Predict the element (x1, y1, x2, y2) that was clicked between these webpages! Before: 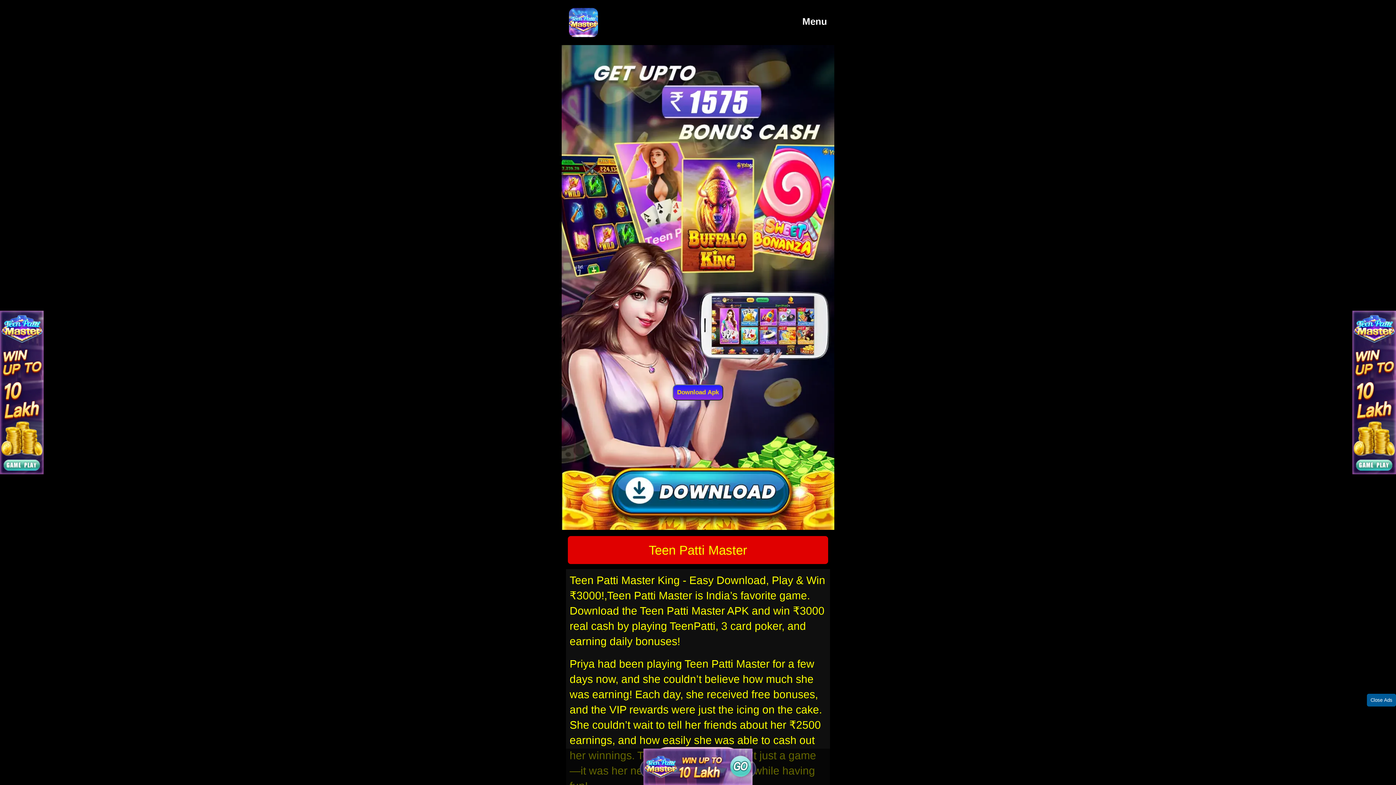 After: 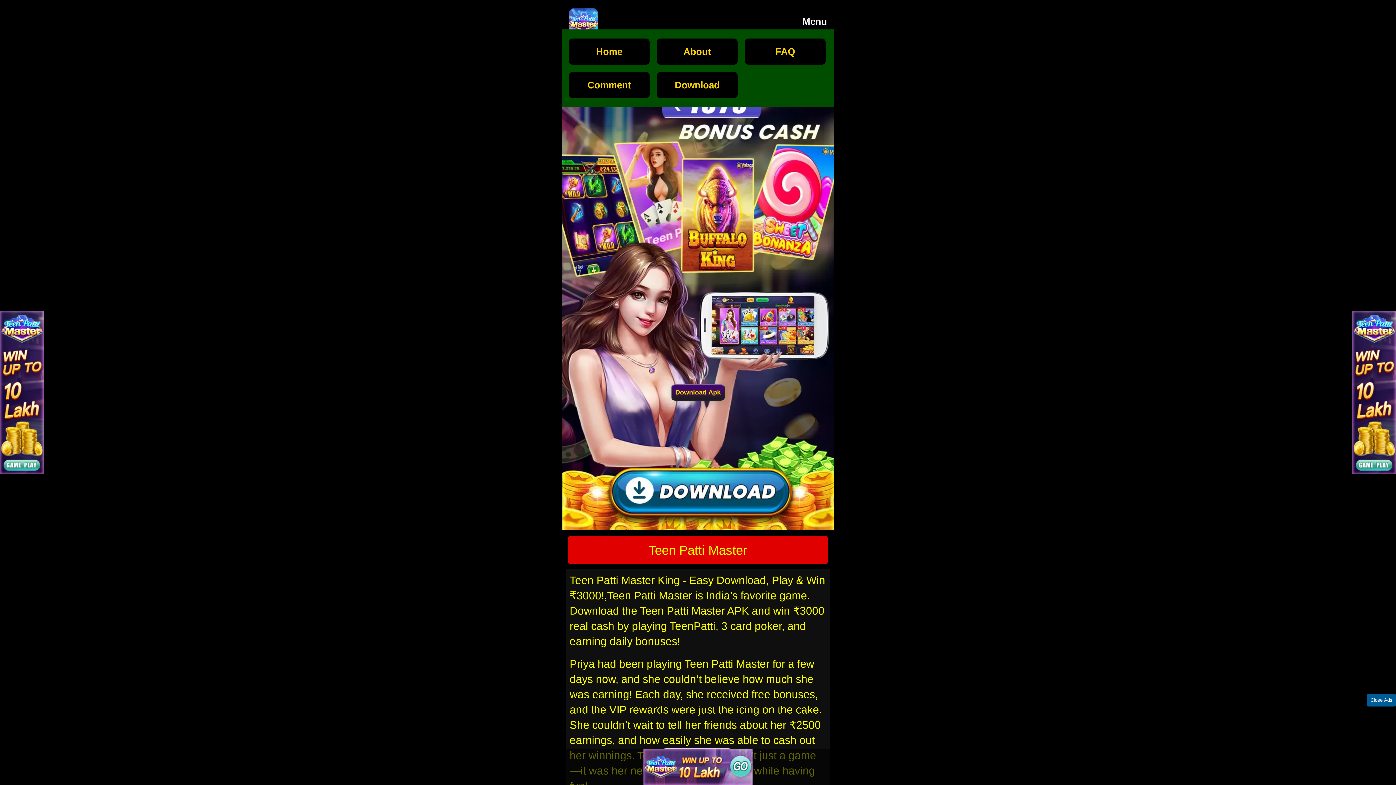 Action: label: Menu bbox: (802, 11, 827, 31)